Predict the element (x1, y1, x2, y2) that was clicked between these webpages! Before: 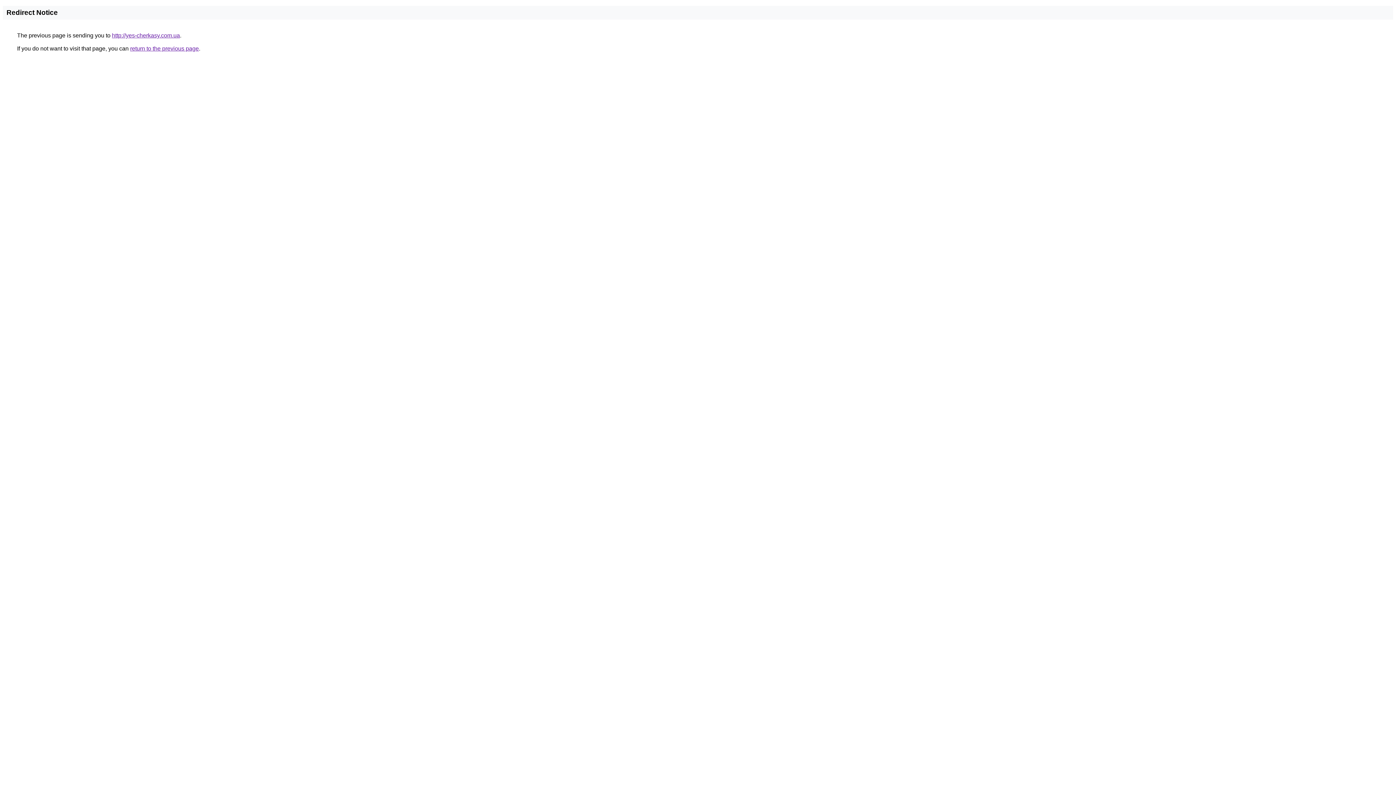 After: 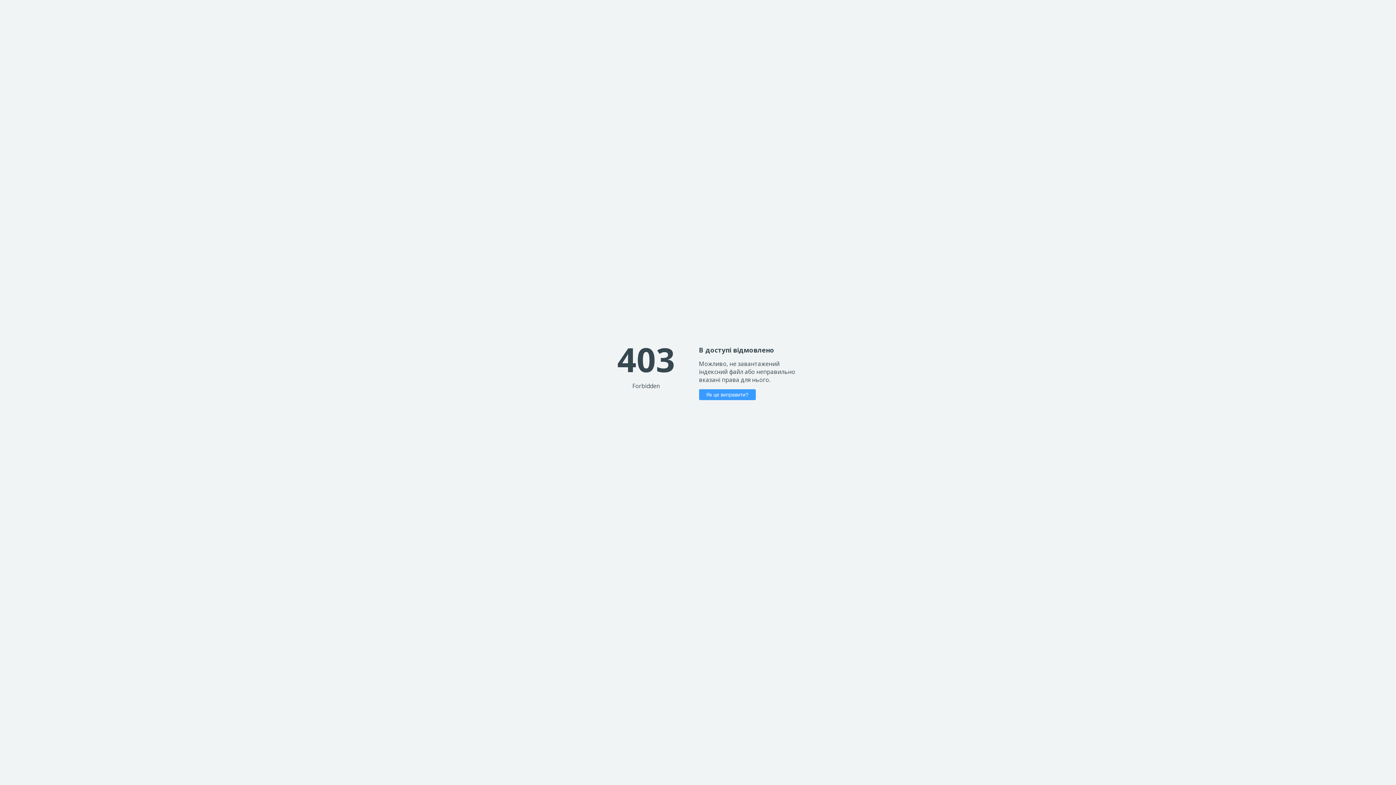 Action: label: http://yes-cherkasy.com.ua bbox: (112, 32, 180, 38)